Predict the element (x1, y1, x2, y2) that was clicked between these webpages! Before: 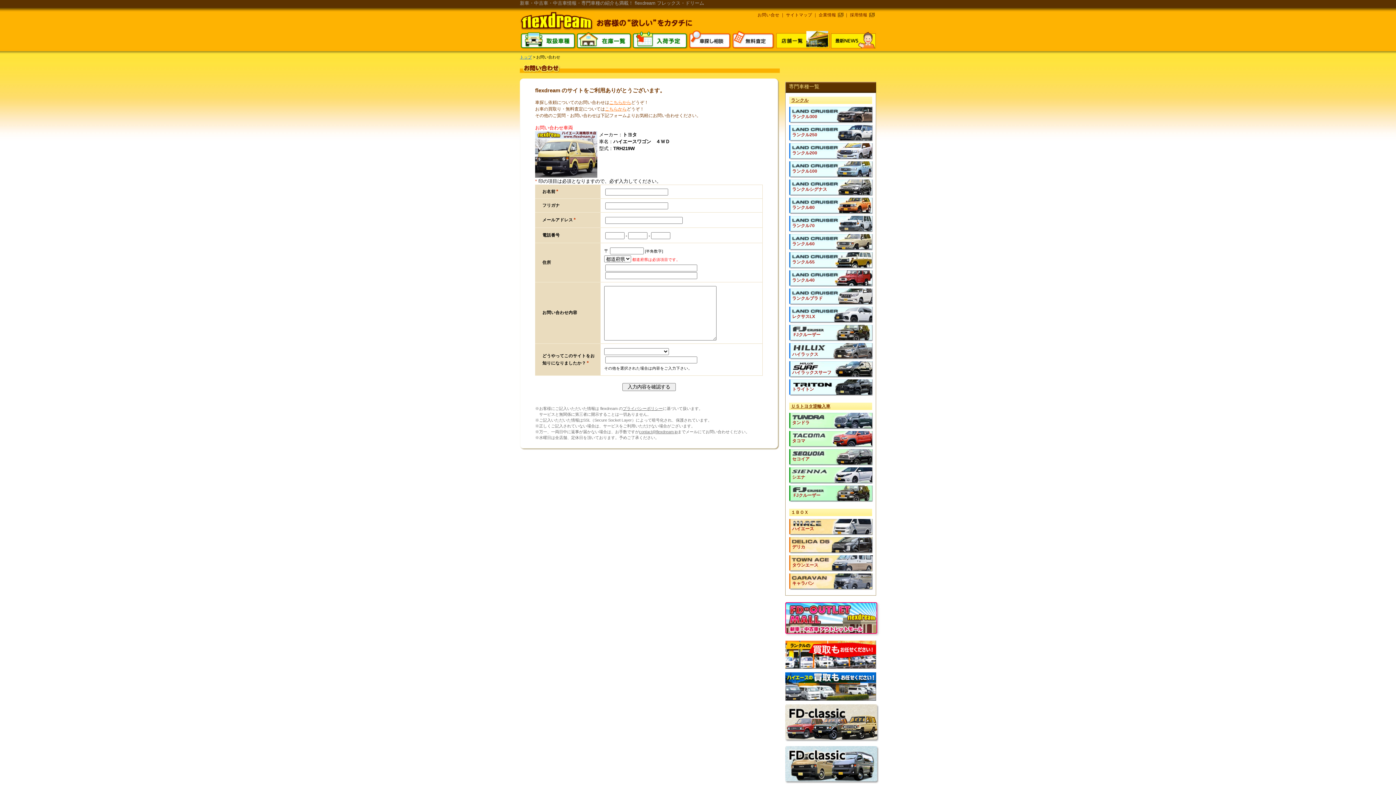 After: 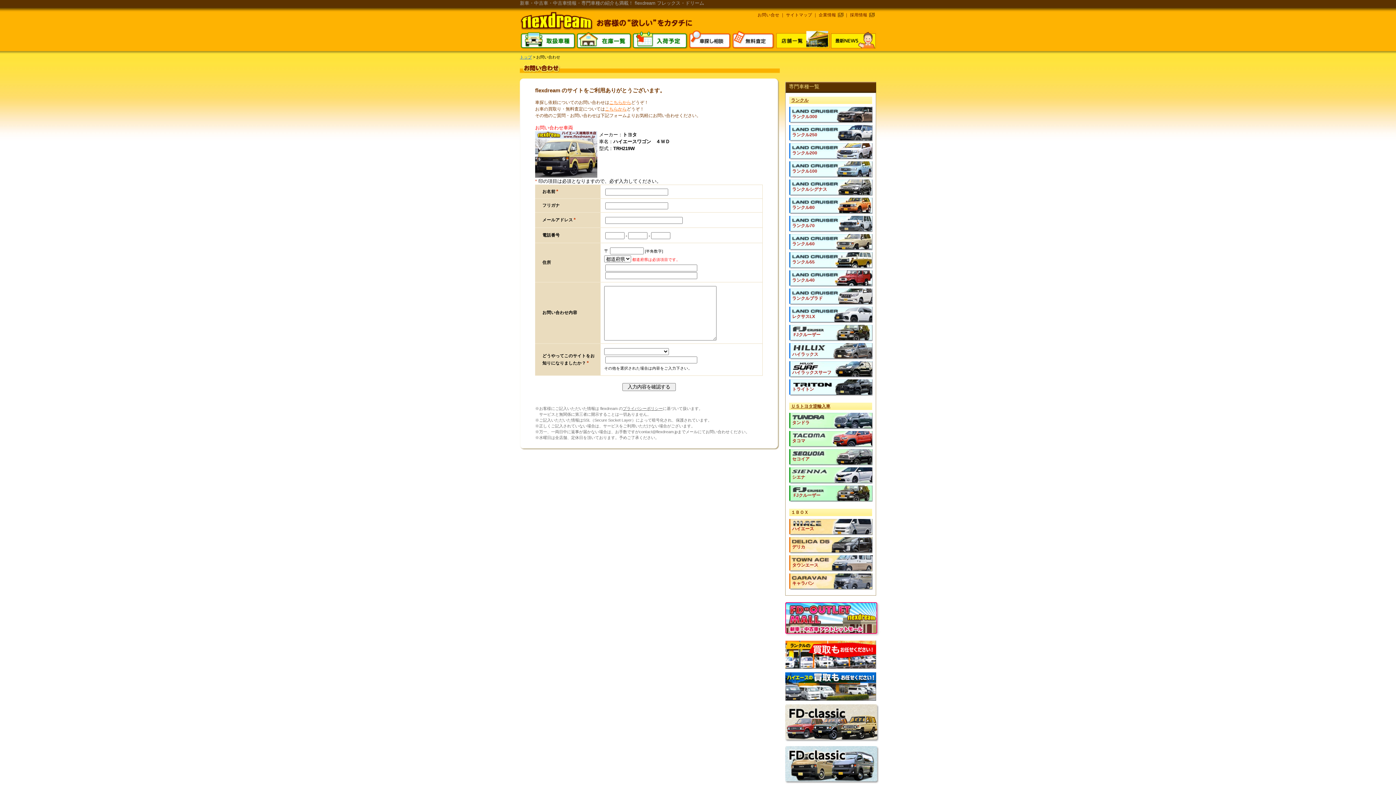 Action: label: contact@flexdream.jp bbox: (639, 429, 677, 434)